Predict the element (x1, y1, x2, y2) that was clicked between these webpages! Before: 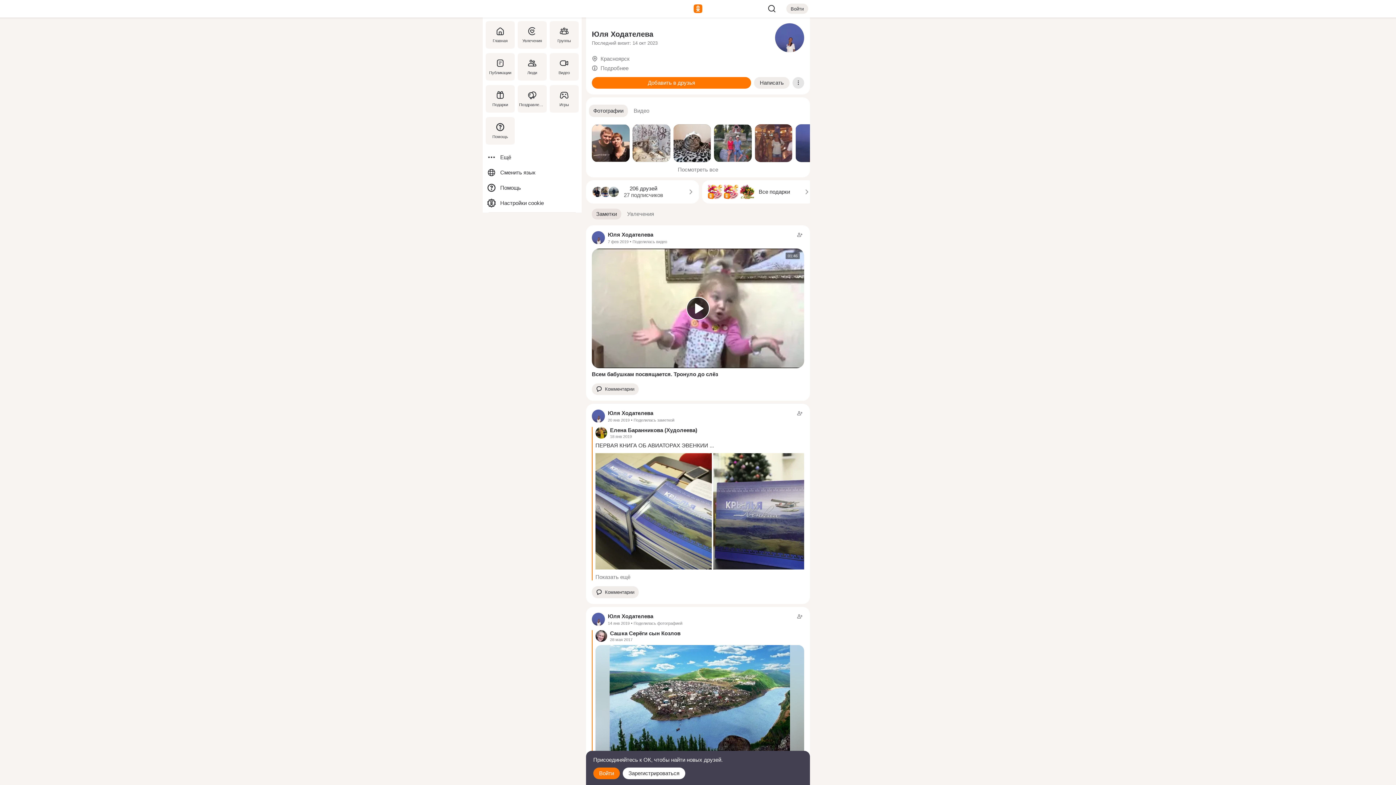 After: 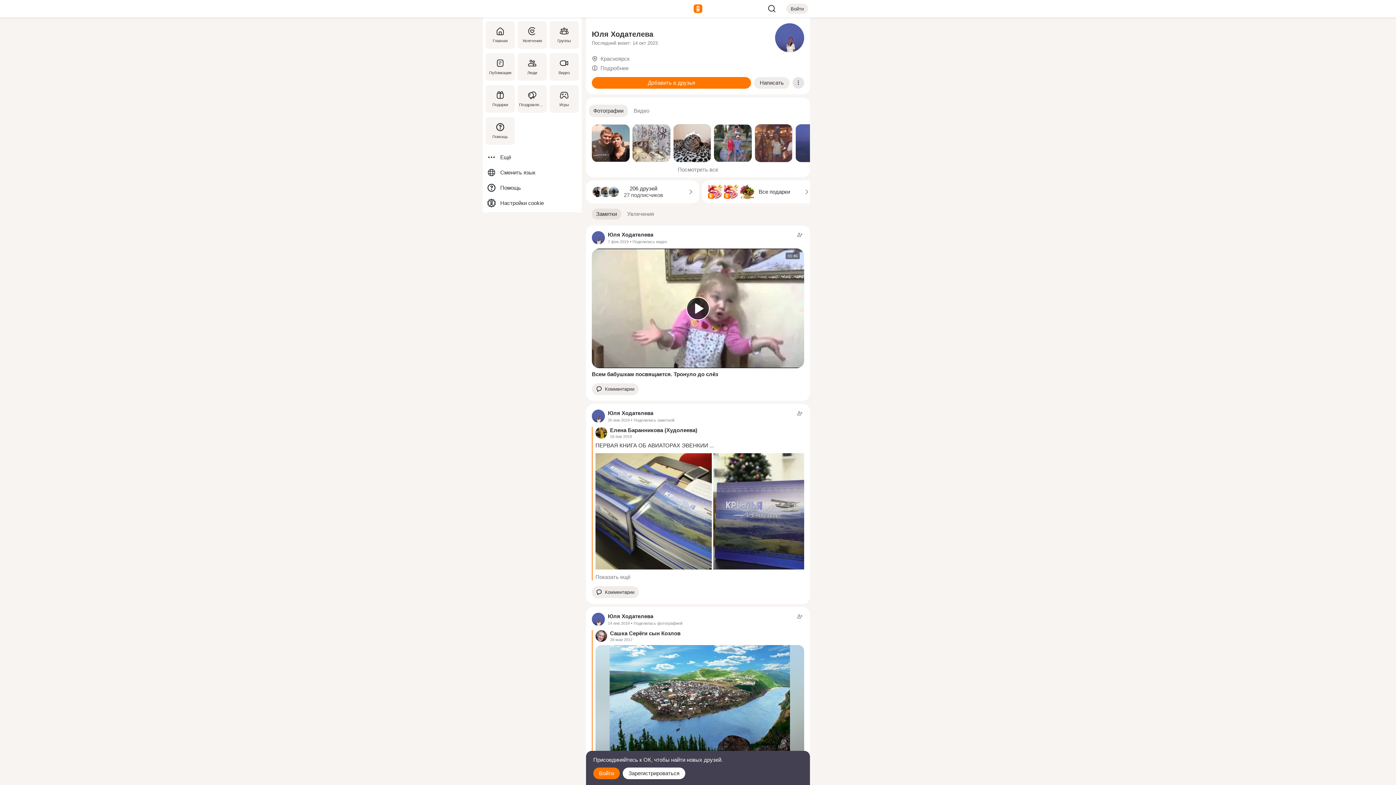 Action: bbox: (775, 23, 804, 52)